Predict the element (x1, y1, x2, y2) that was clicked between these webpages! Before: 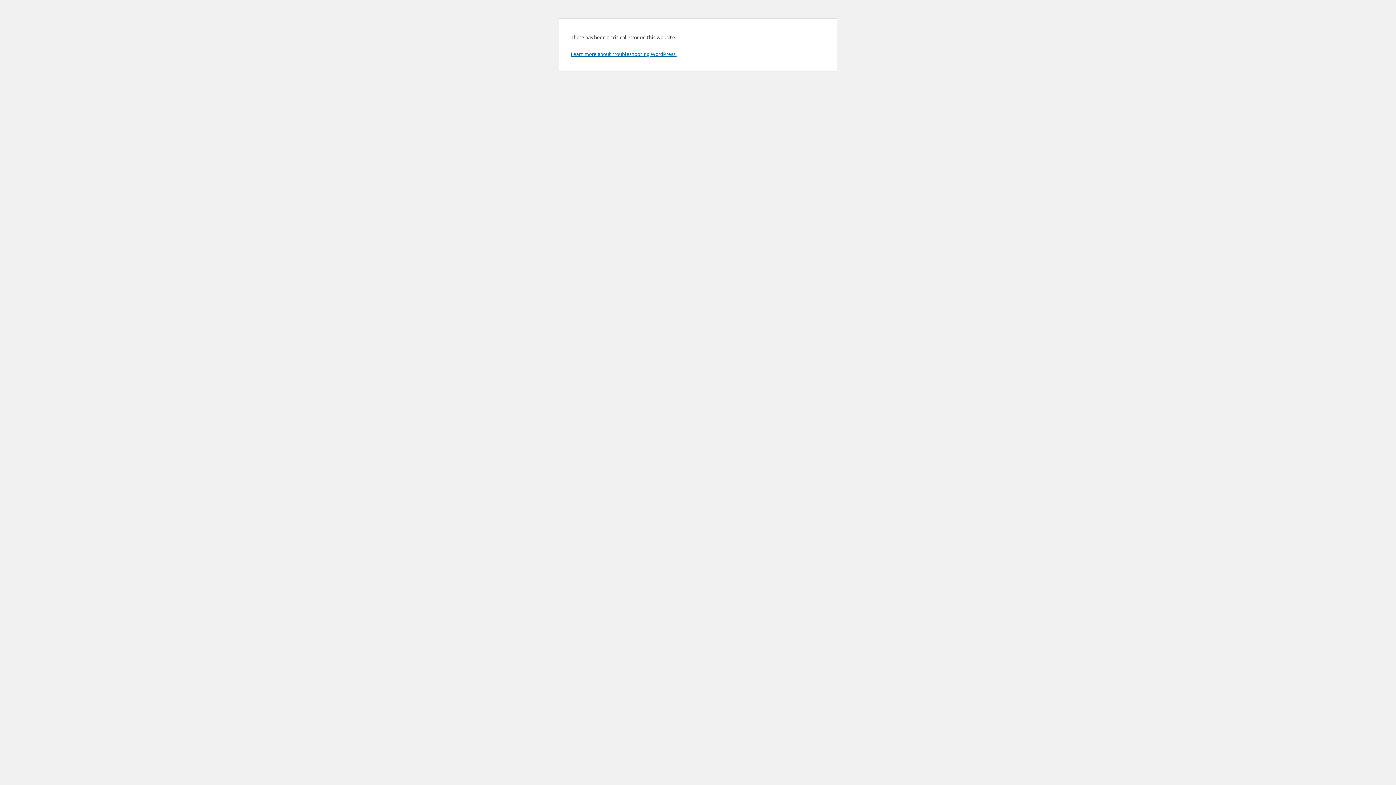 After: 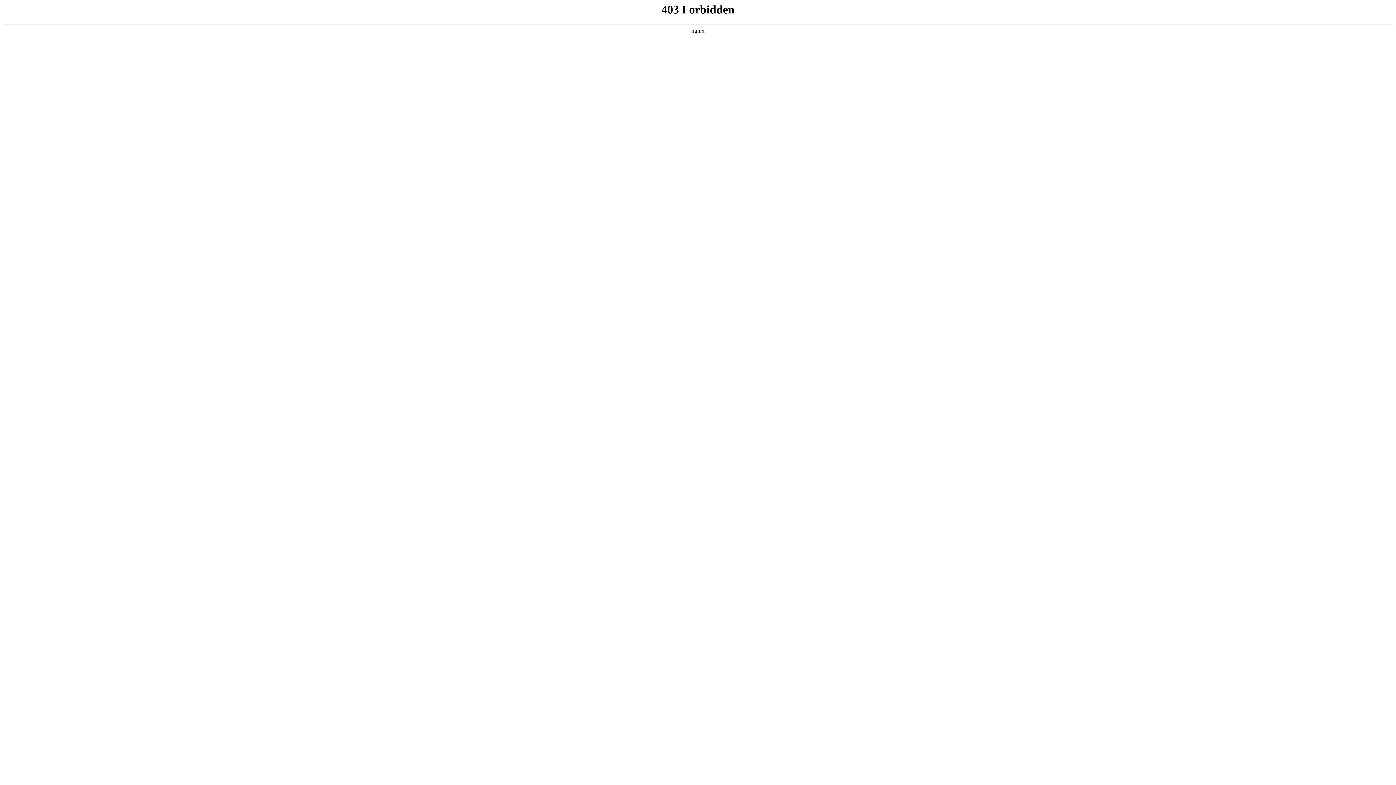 Action: bbox: (570, 50, 676, 57) label: Learn more about troubleshooting WordPress.